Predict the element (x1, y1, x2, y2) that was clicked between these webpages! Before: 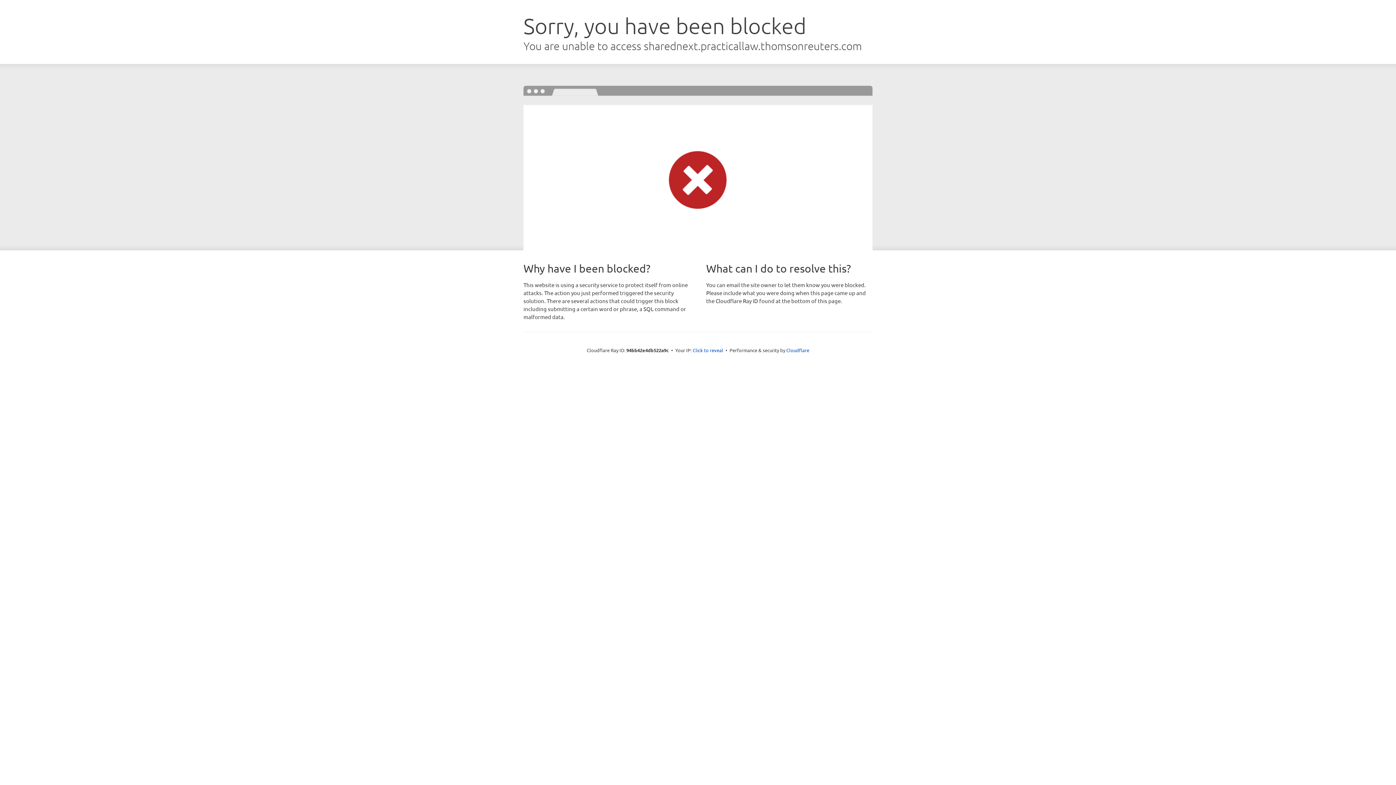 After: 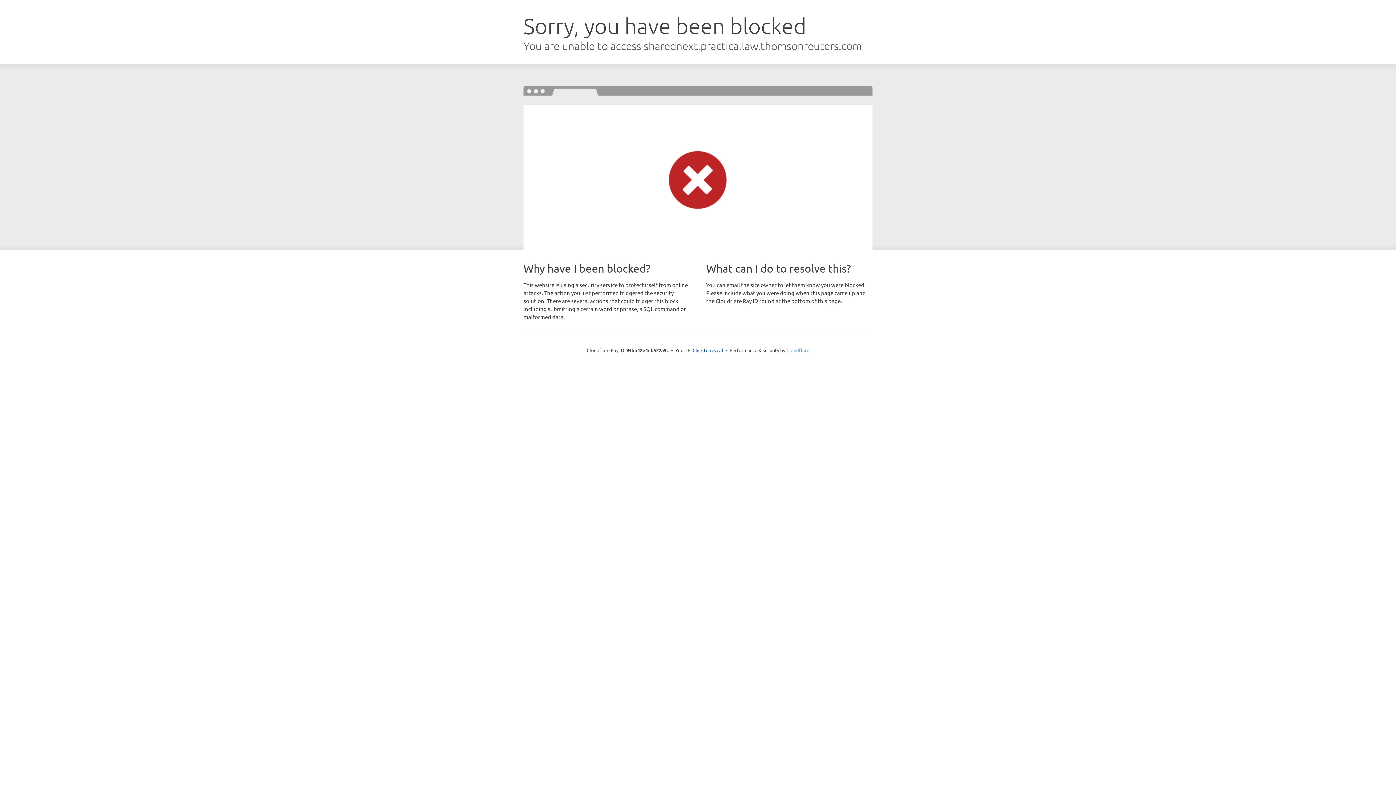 Action: bbox: (786, 347, 809, 353) label: Cloudflare